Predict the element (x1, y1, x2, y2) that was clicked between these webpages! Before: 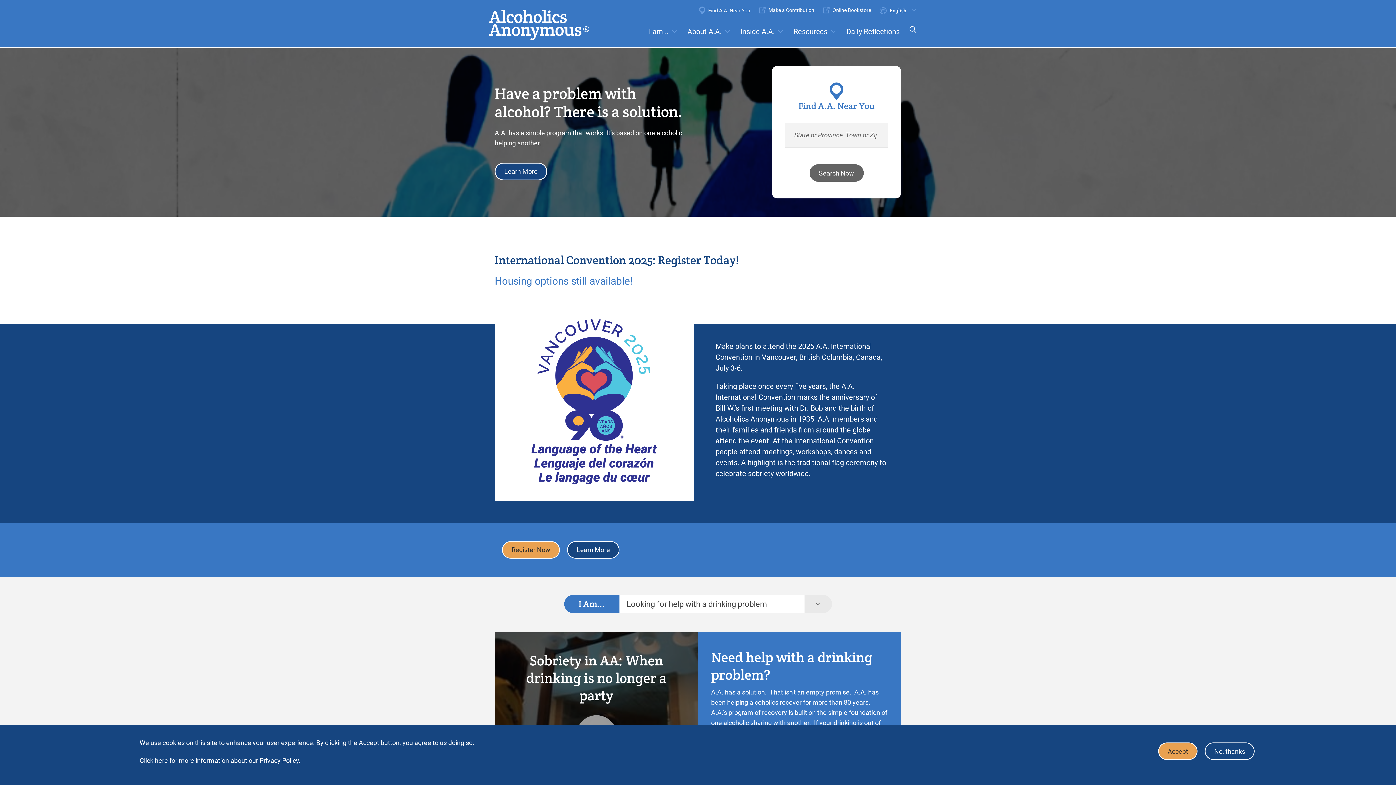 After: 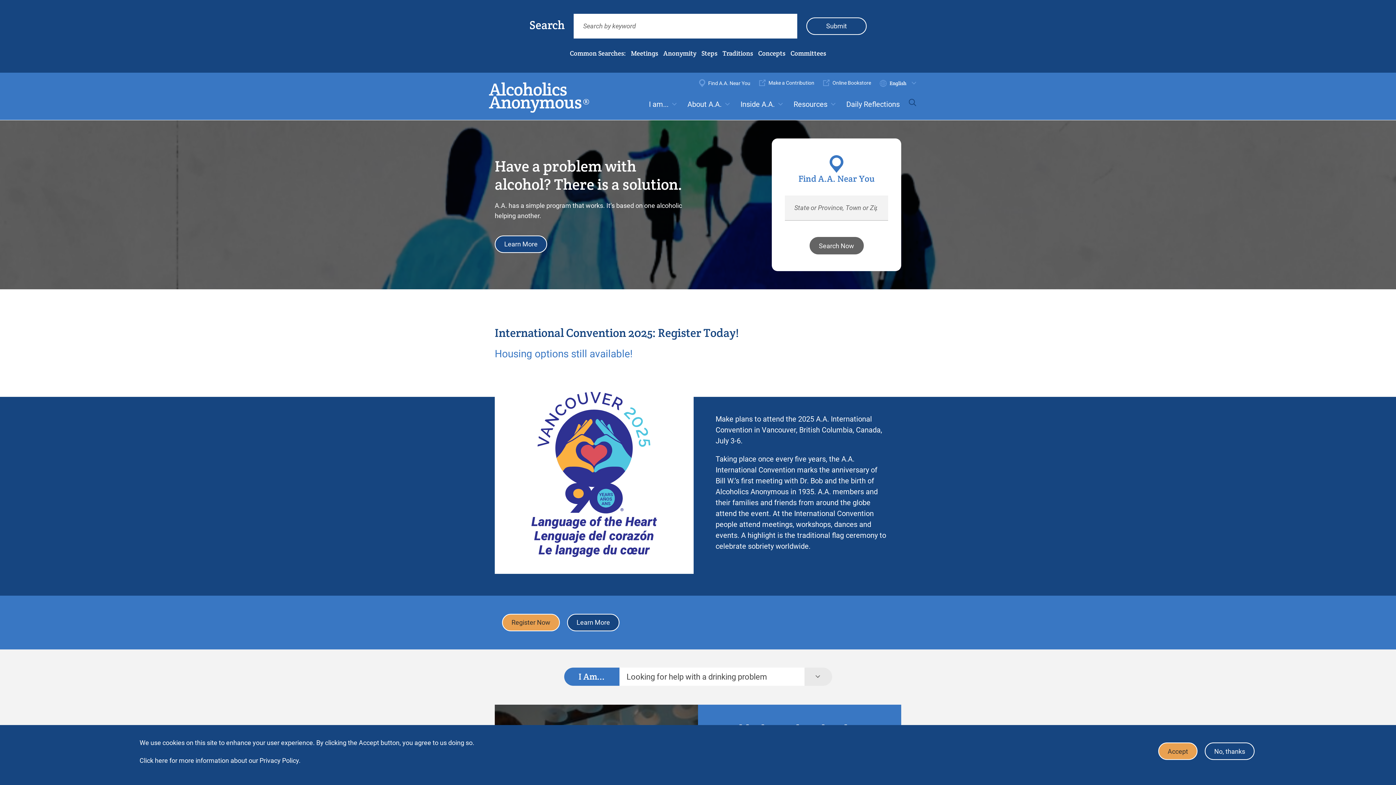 Action: label: Search bbox: (905, 26, 916, 42)